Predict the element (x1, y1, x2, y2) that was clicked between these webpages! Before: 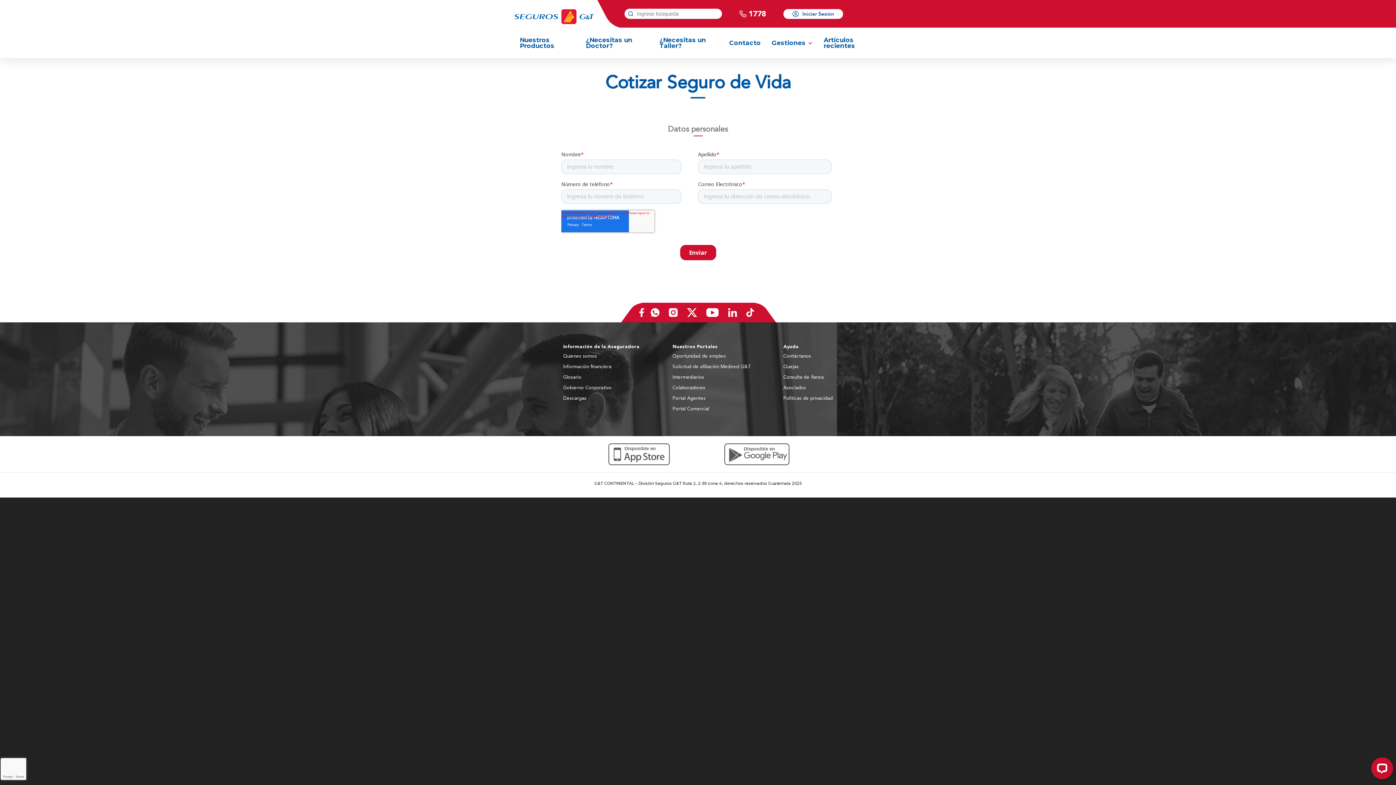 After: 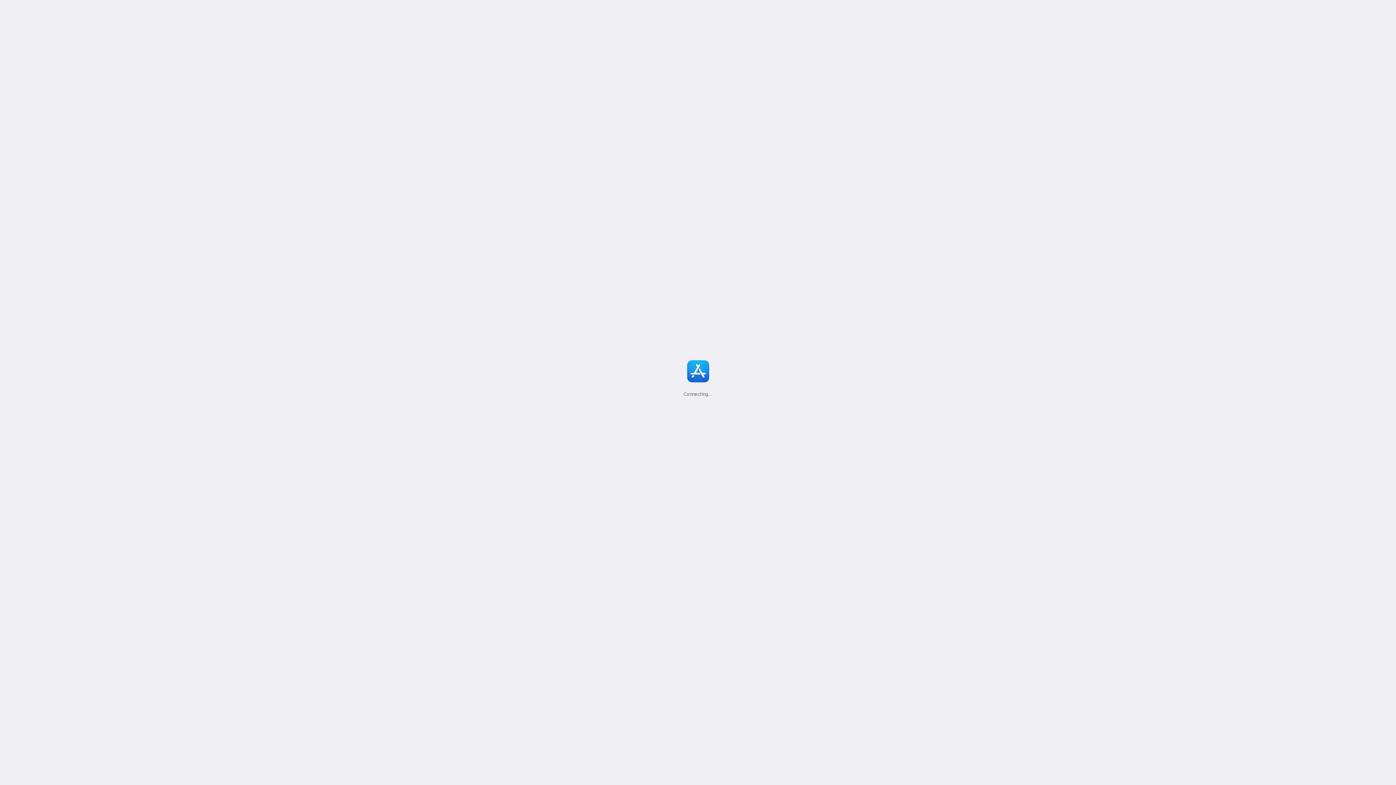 Action: bbox: (584, 443, 693, 465)